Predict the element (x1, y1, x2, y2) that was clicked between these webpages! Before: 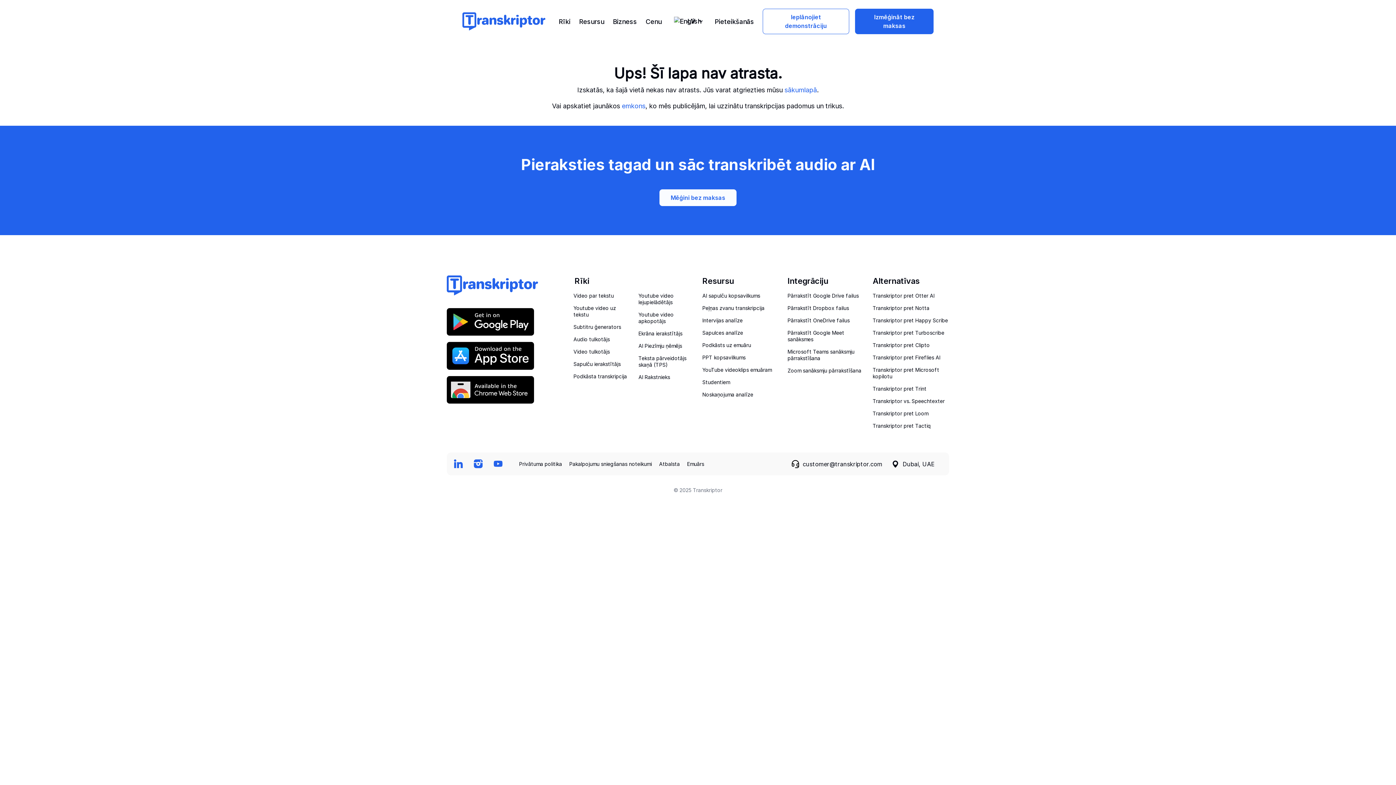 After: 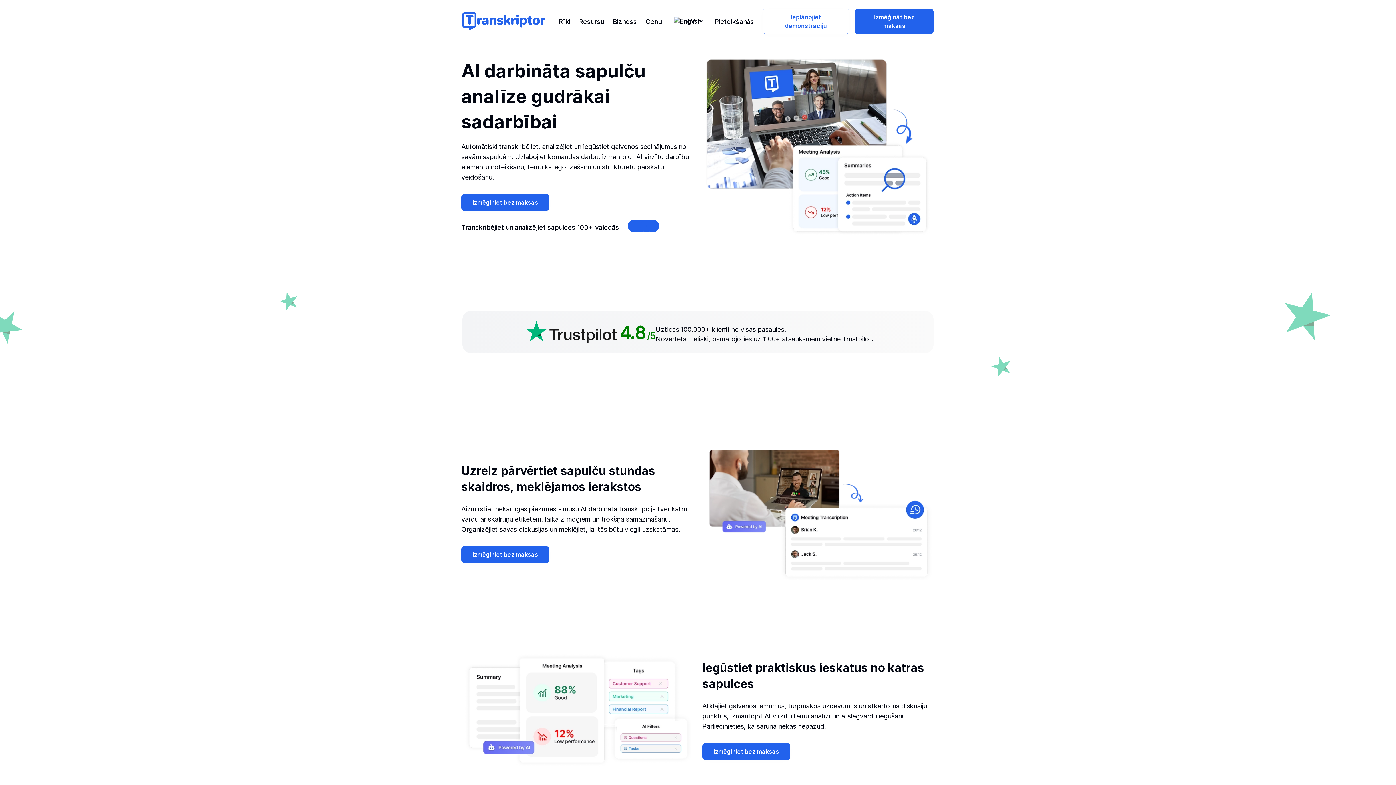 Action: bbox: (702, 329, 743, 336) label: Sapulces analīze